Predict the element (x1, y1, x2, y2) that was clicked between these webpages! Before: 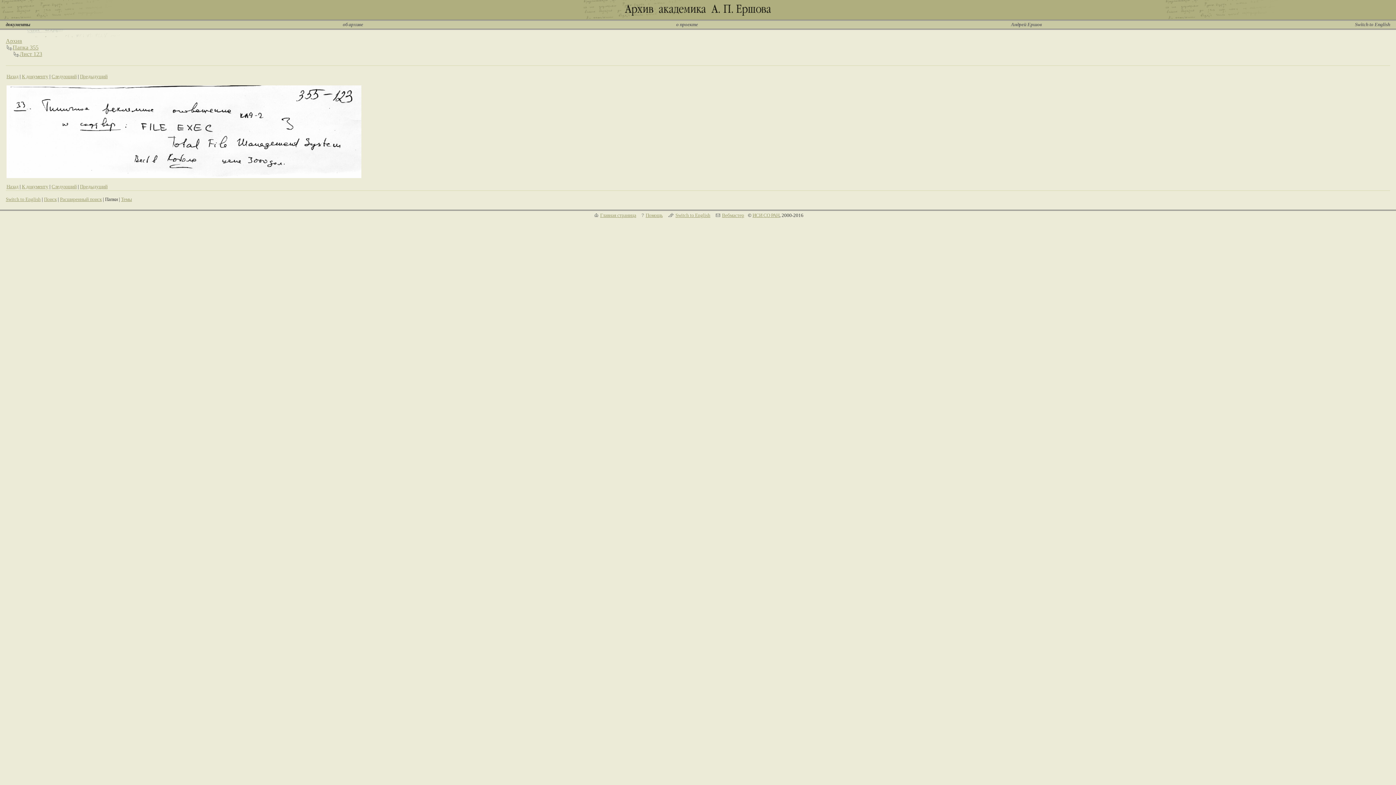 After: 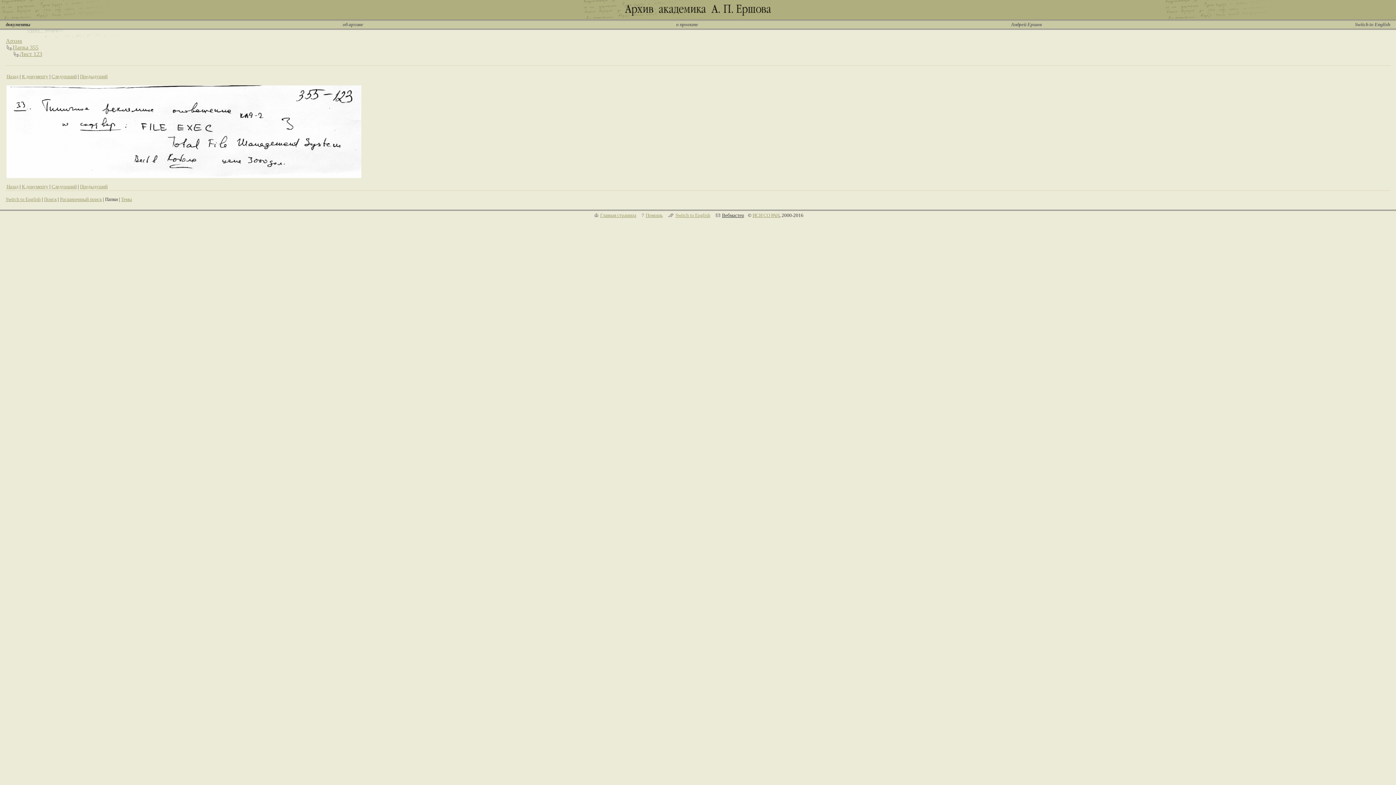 Action: bbox: (722, 212, 744, 218) label: Вебмастер